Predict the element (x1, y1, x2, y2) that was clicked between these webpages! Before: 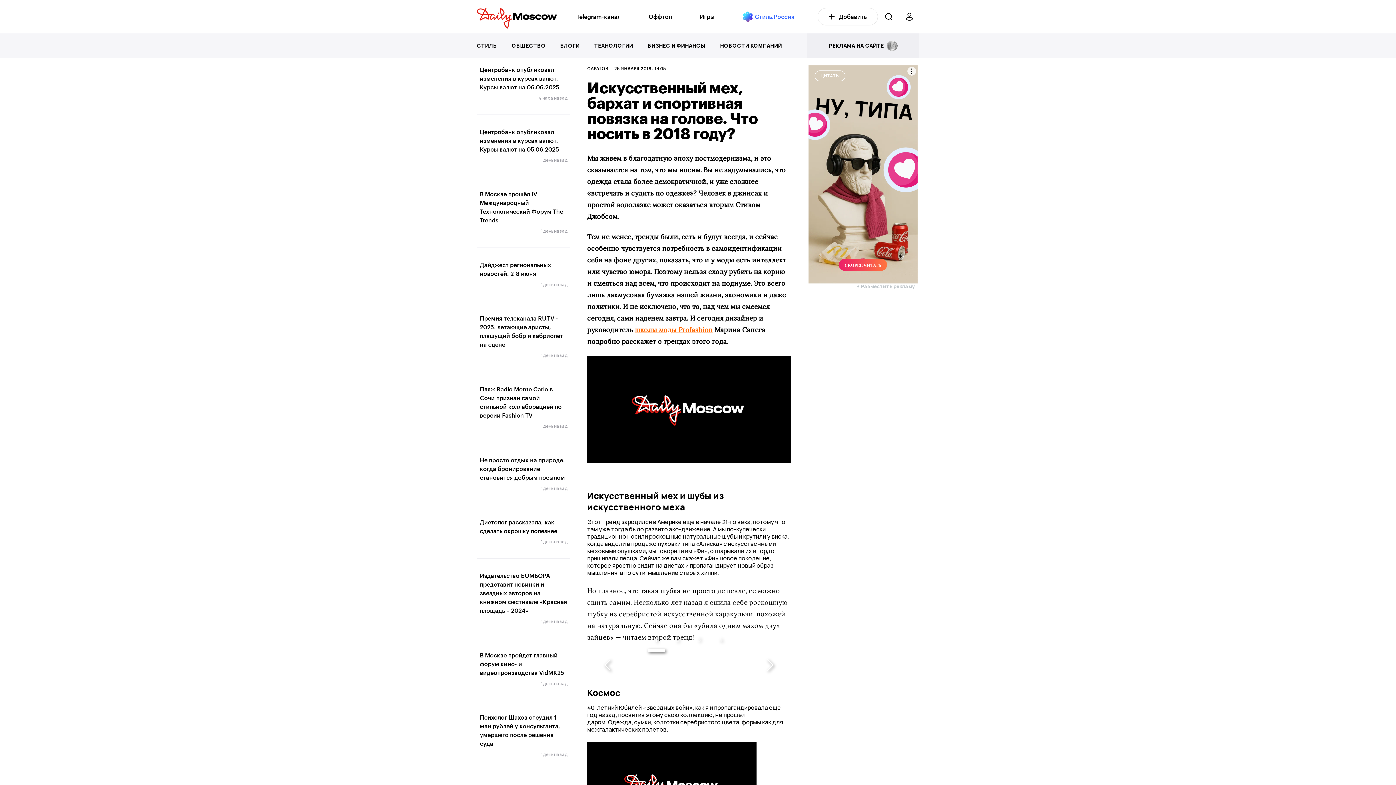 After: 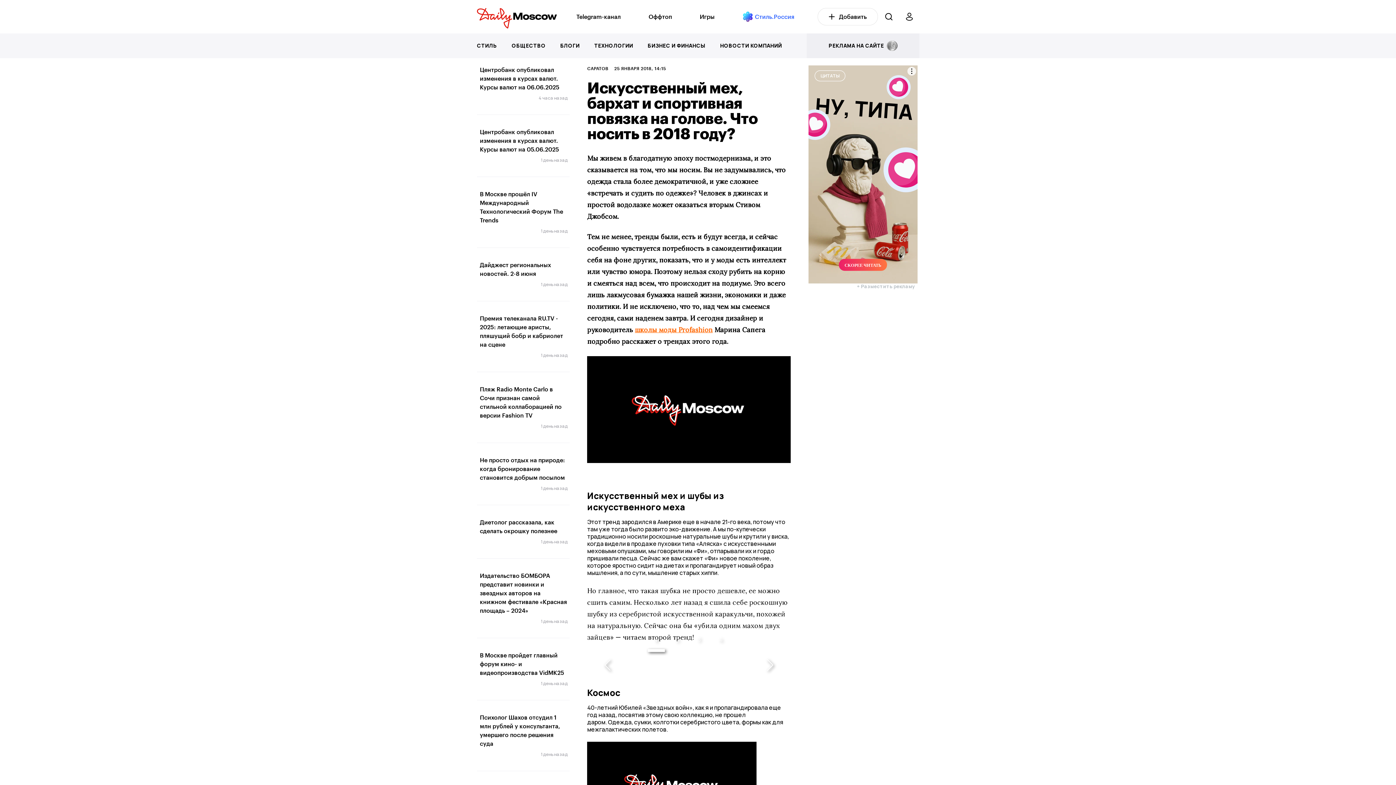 Action: label: + Разместить рекламу bbox: (857, 283, 915, 289)